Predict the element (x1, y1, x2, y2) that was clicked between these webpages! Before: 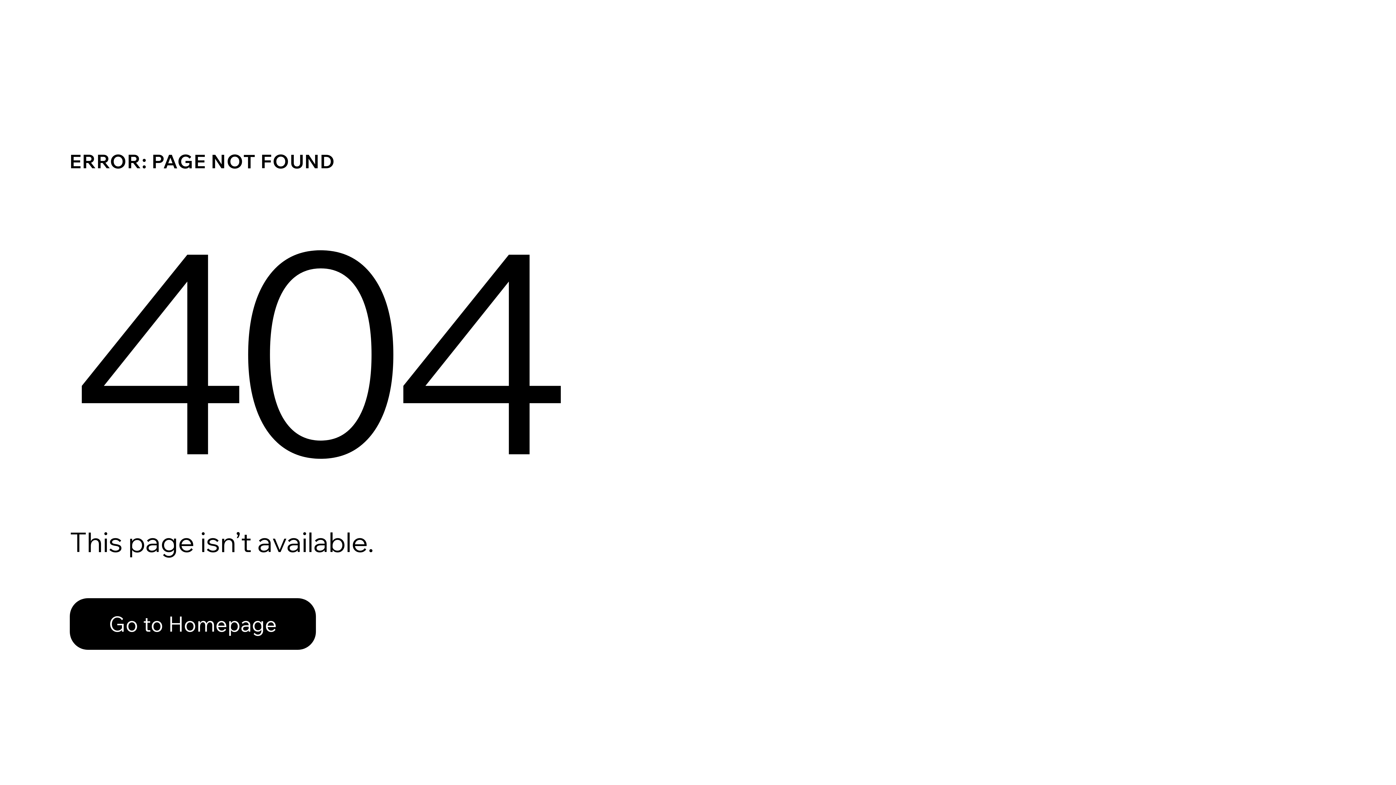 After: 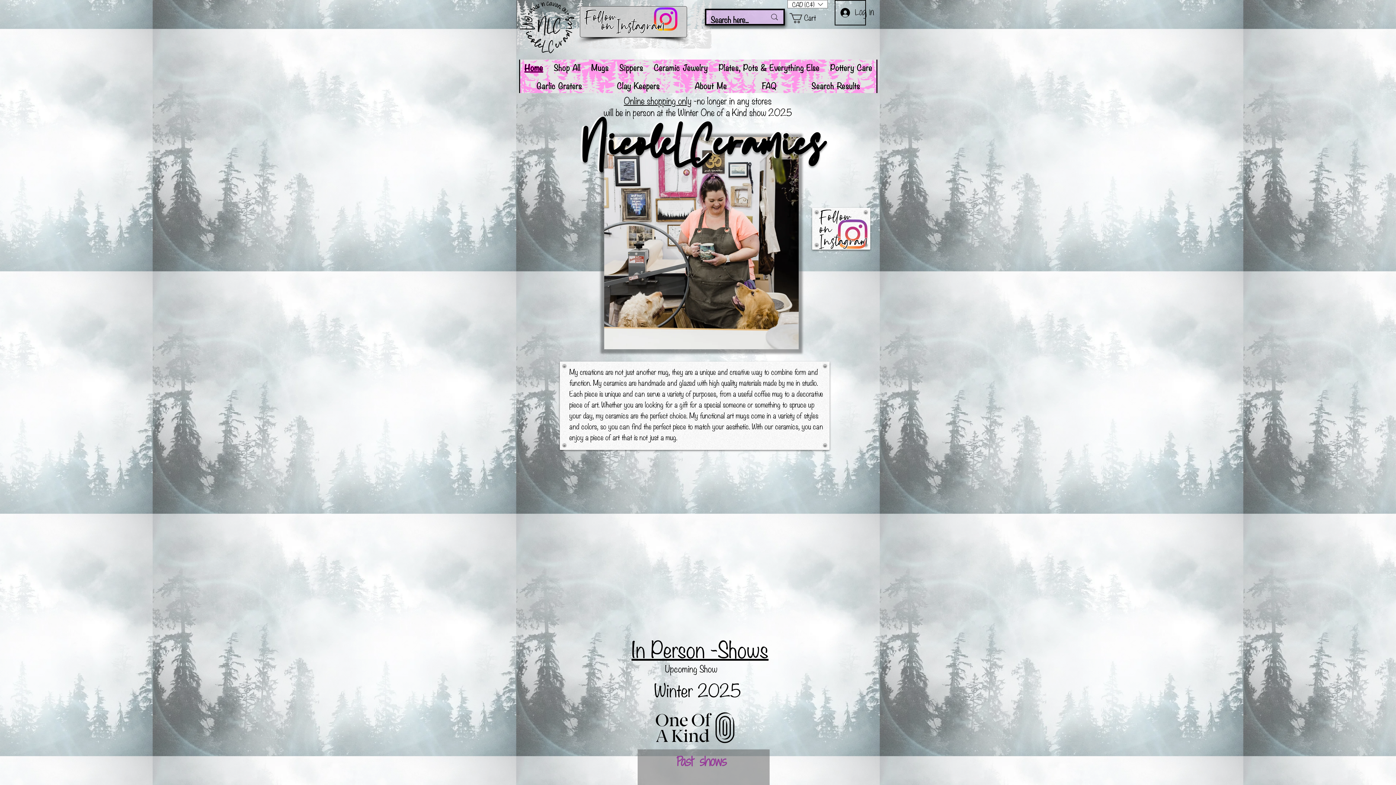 Action: label: Go to Homepage bbox: (69, 598, 316, 650)